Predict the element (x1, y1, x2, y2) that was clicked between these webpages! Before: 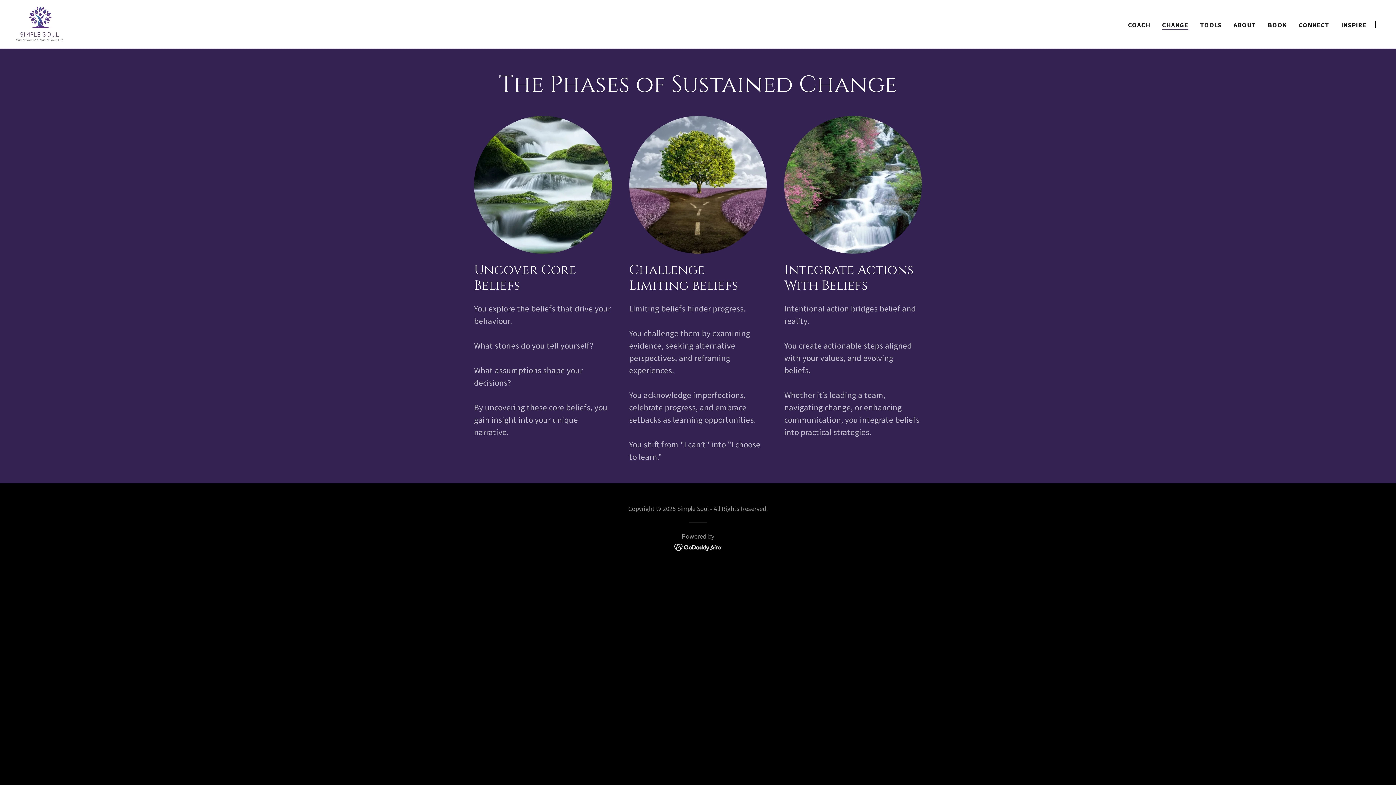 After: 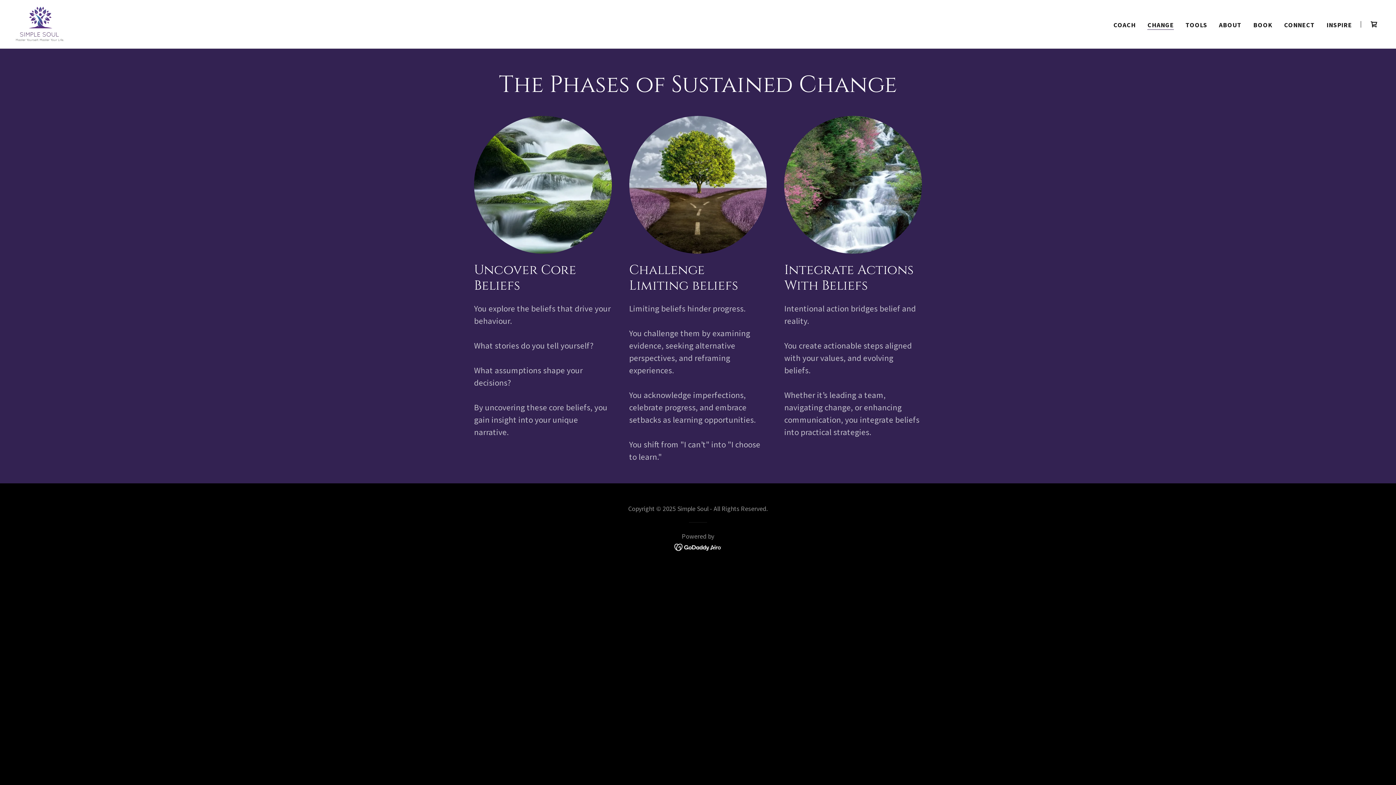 Action: label: CHANGE bbox: (1162, 20, 1188, 29)